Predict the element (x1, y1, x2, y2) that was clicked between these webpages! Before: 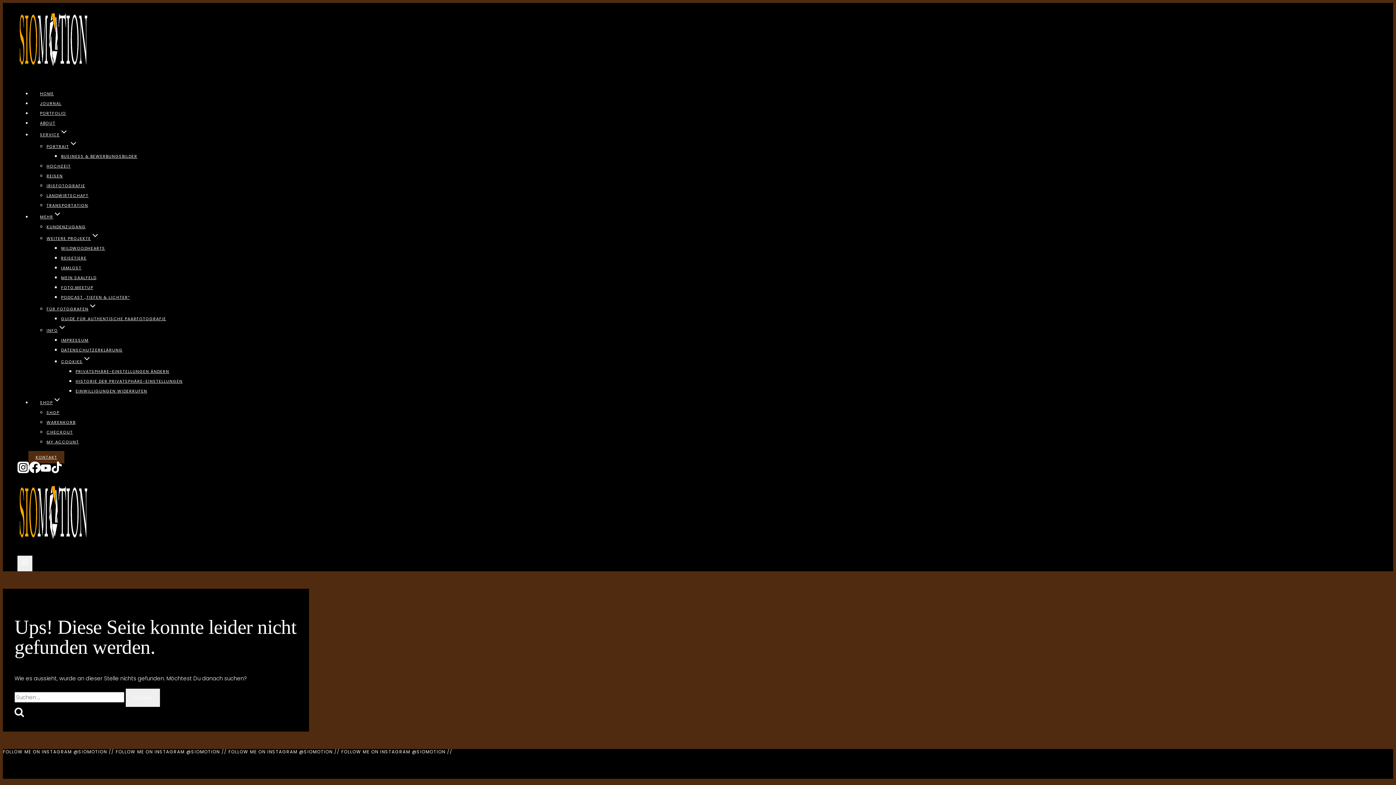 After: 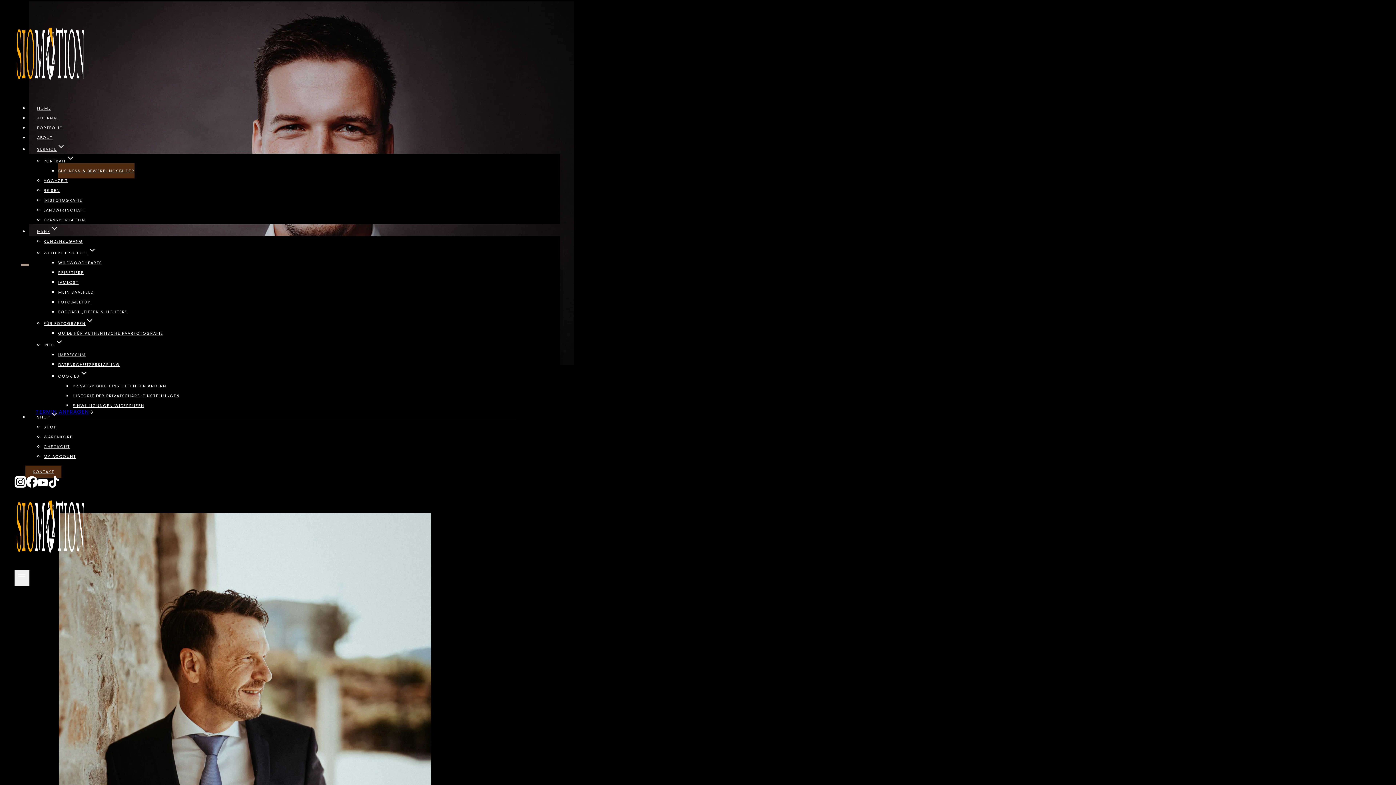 Action: label: BUSINESS & BEWERBUNGSBILDER bbox: (61, 148, 137, 164)